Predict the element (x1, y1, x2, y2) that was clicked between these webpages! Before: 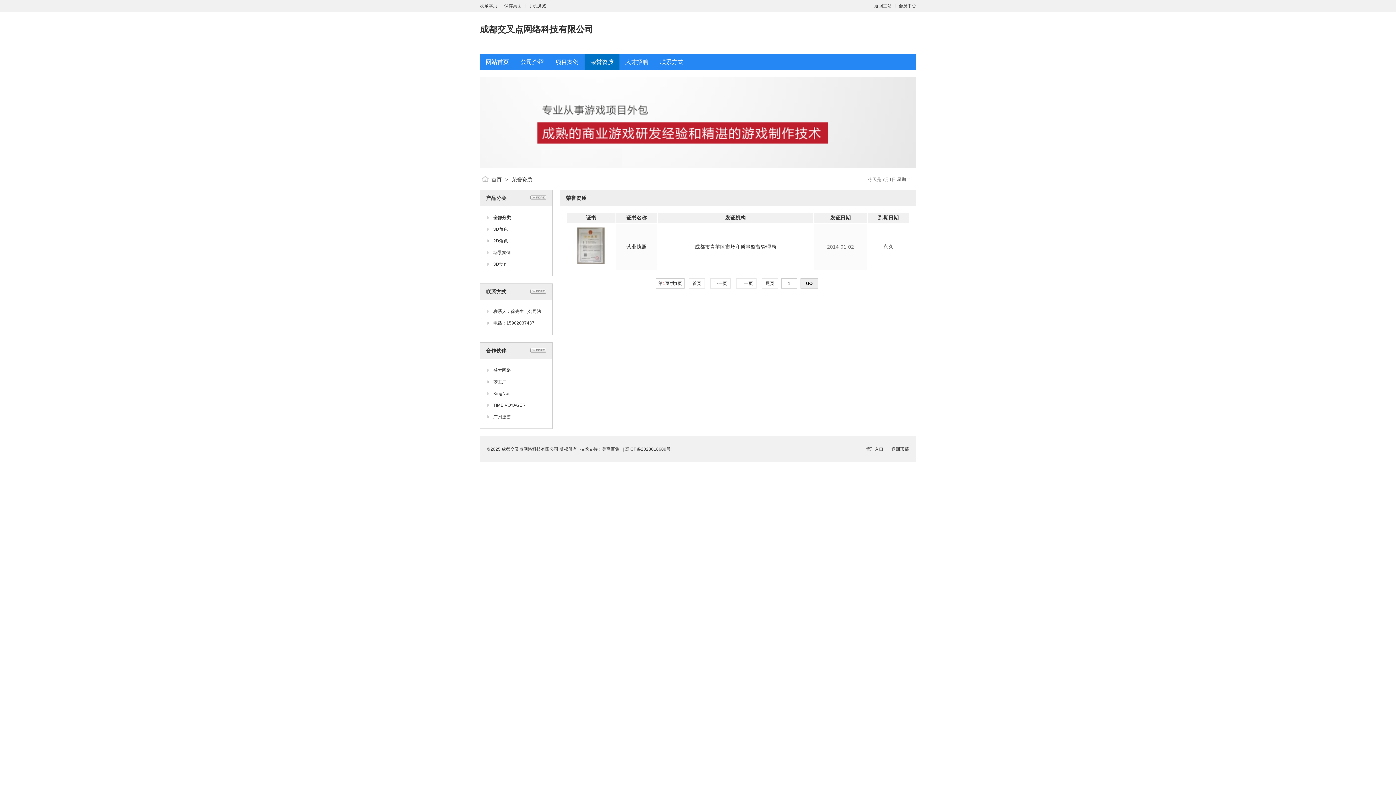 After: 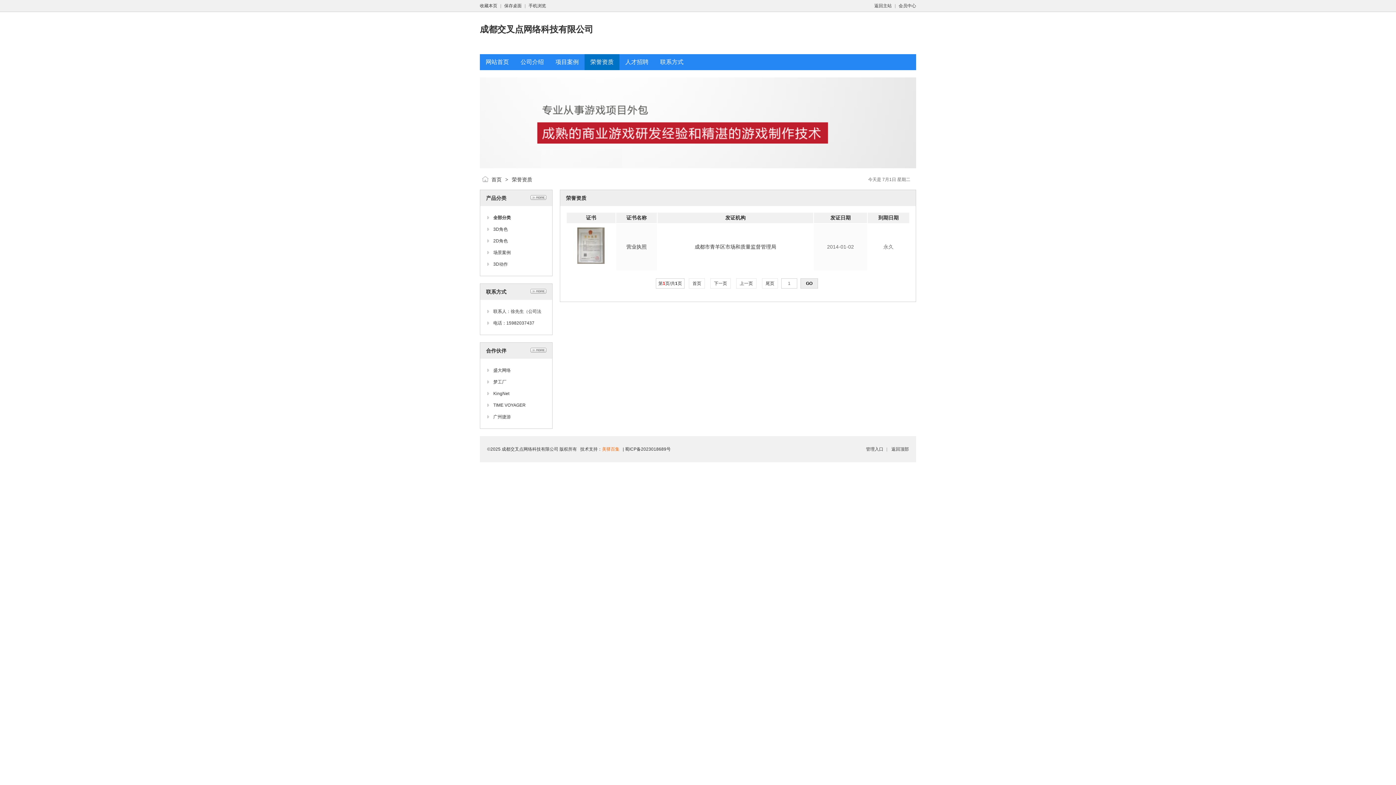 Action: label: 美驿百集 bbox: (602, 446, 619, 452)